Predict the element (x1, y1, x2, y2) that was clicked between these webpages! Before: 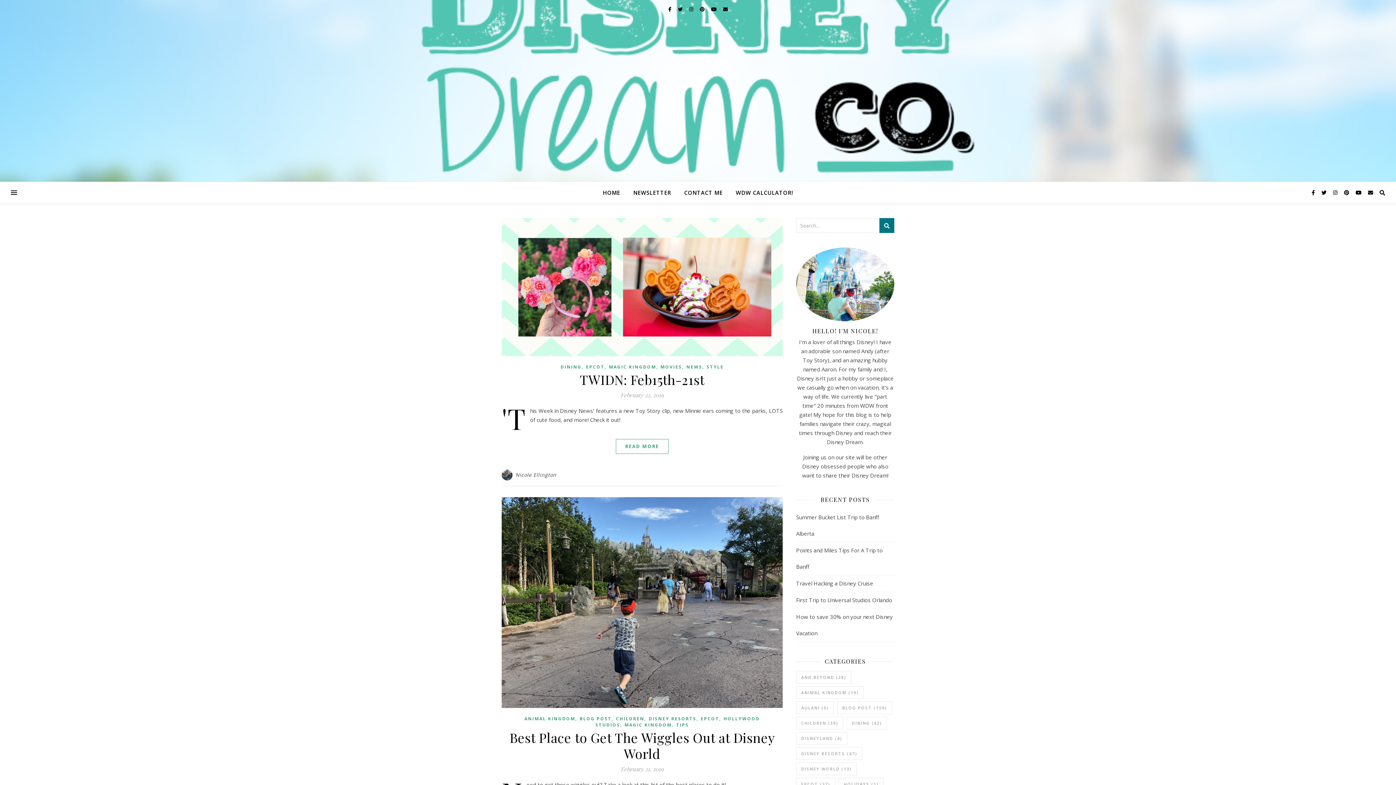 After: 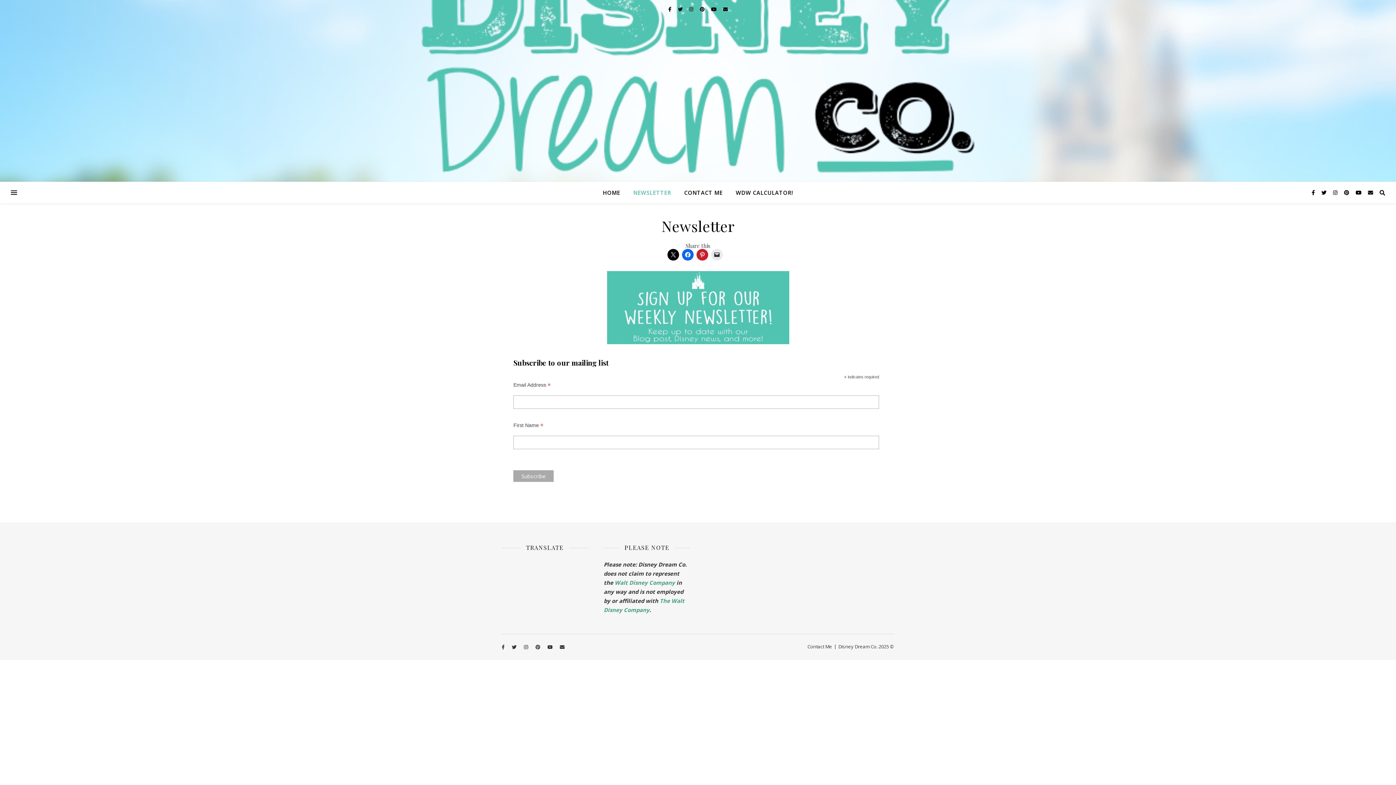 Action: label: NEWSLETTER bbox: (627, 181, 677, 203)